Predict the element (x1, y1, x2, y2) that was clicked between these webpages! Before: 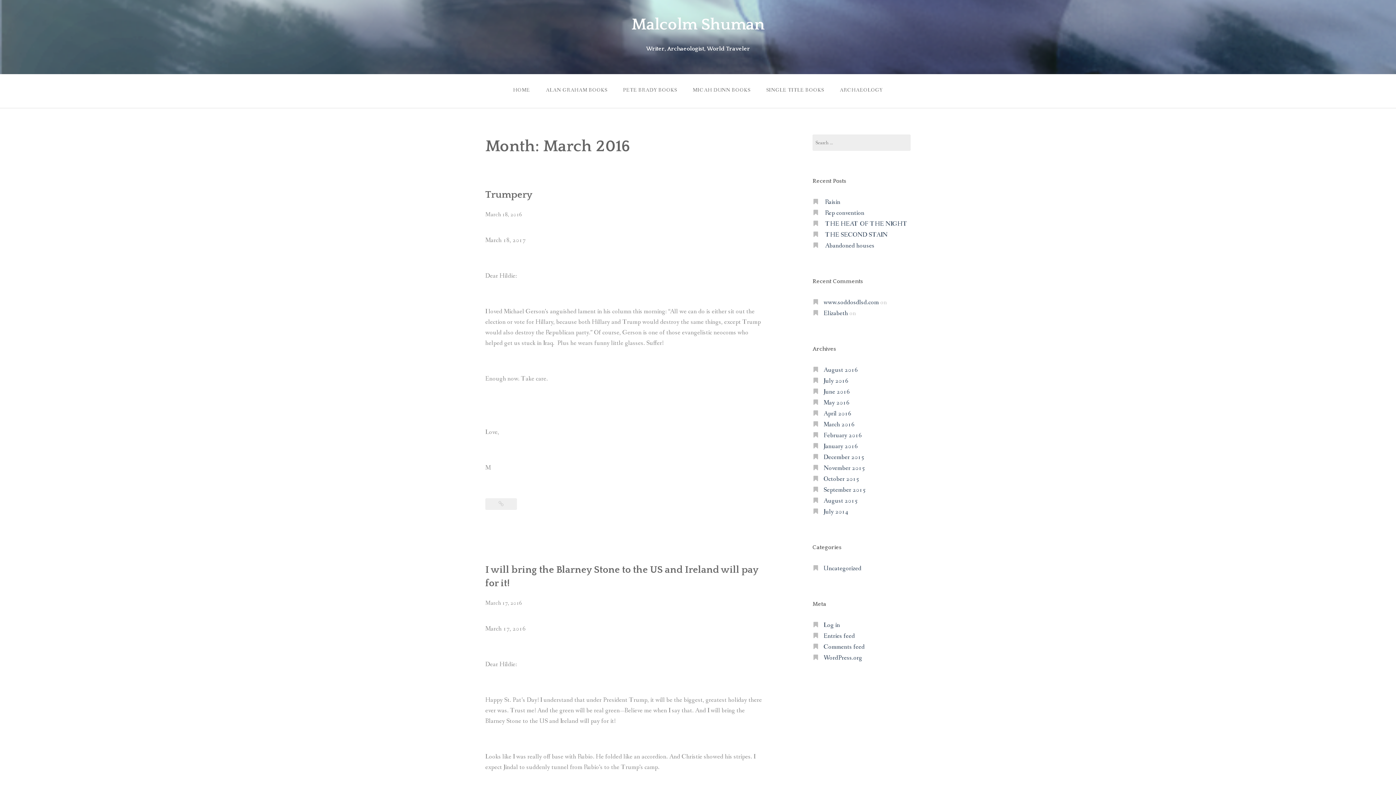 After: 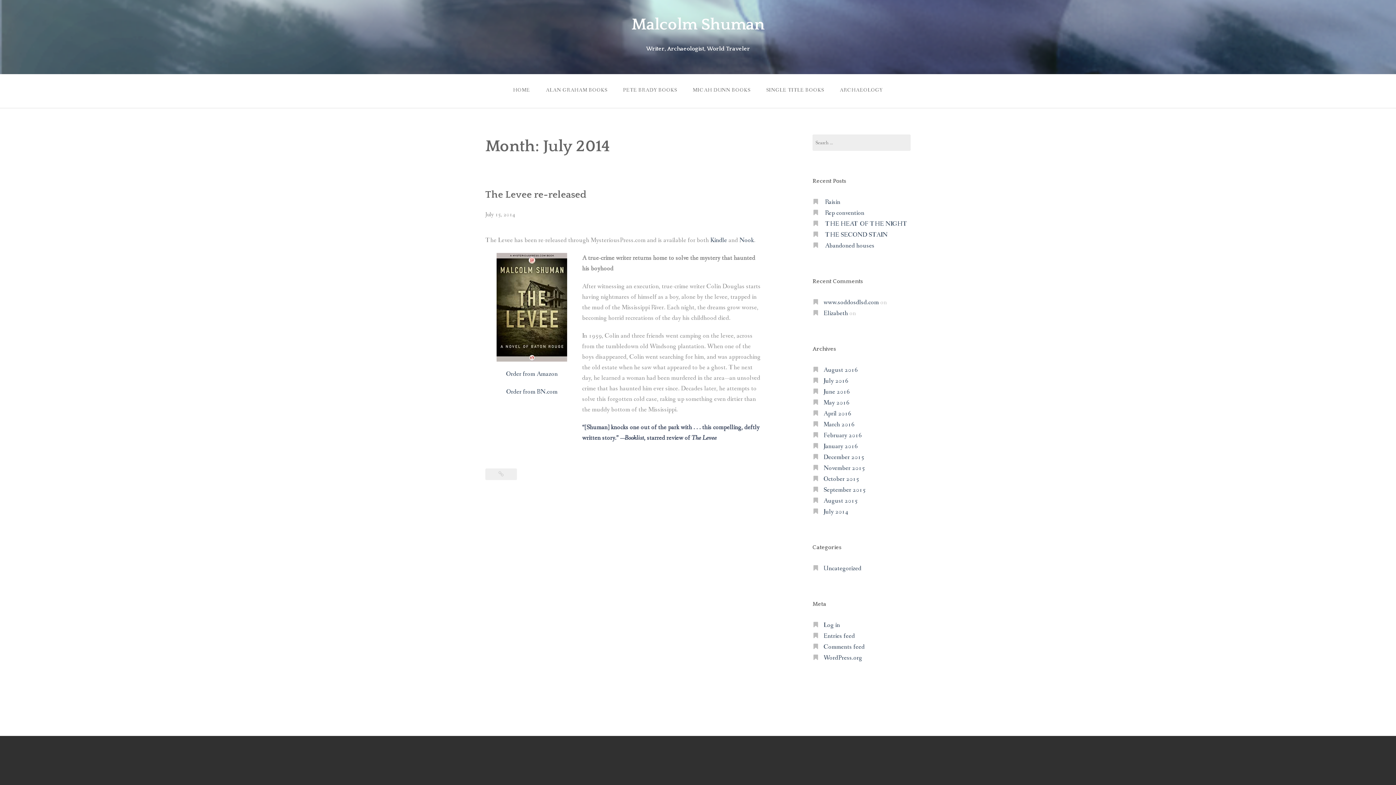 Action: label: July 2014 bbox: (823, 508, 848, 516)